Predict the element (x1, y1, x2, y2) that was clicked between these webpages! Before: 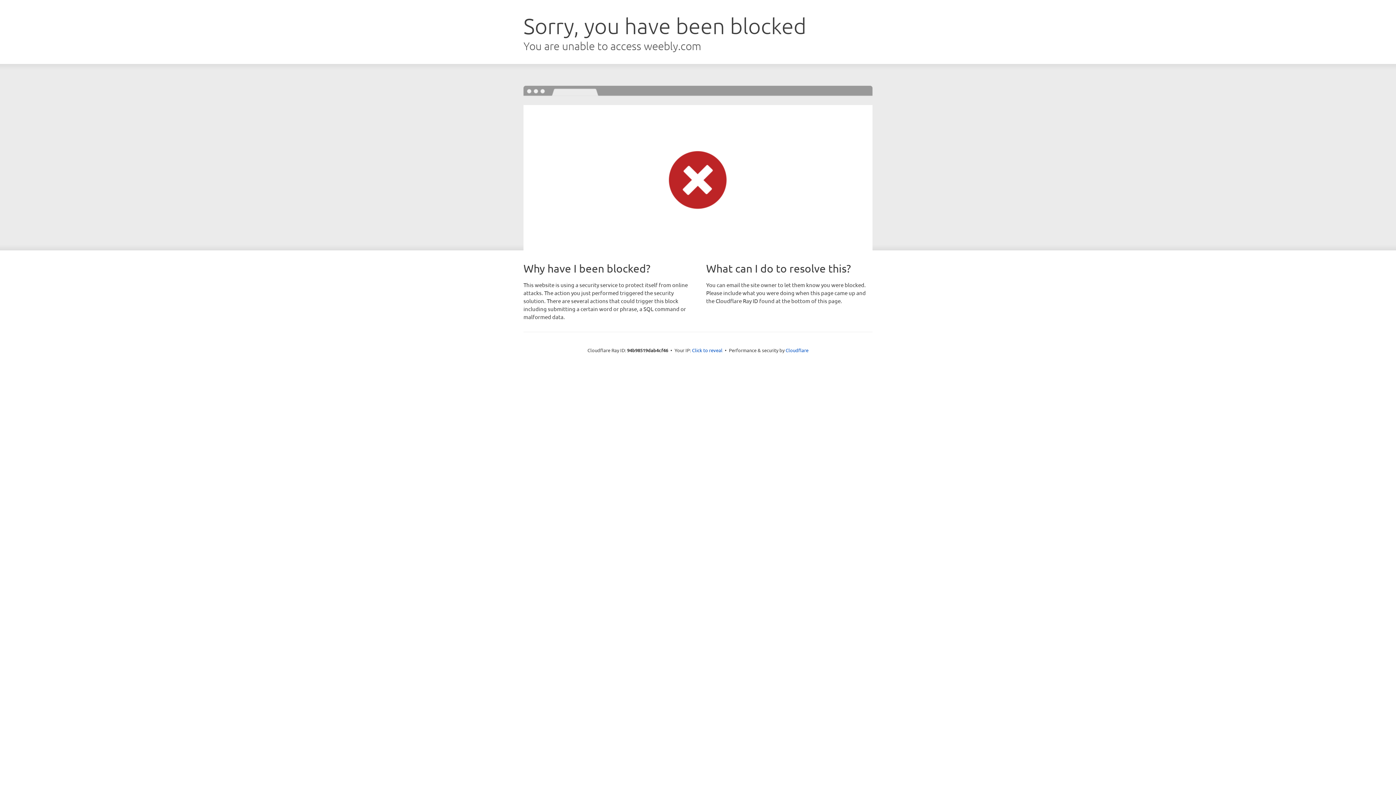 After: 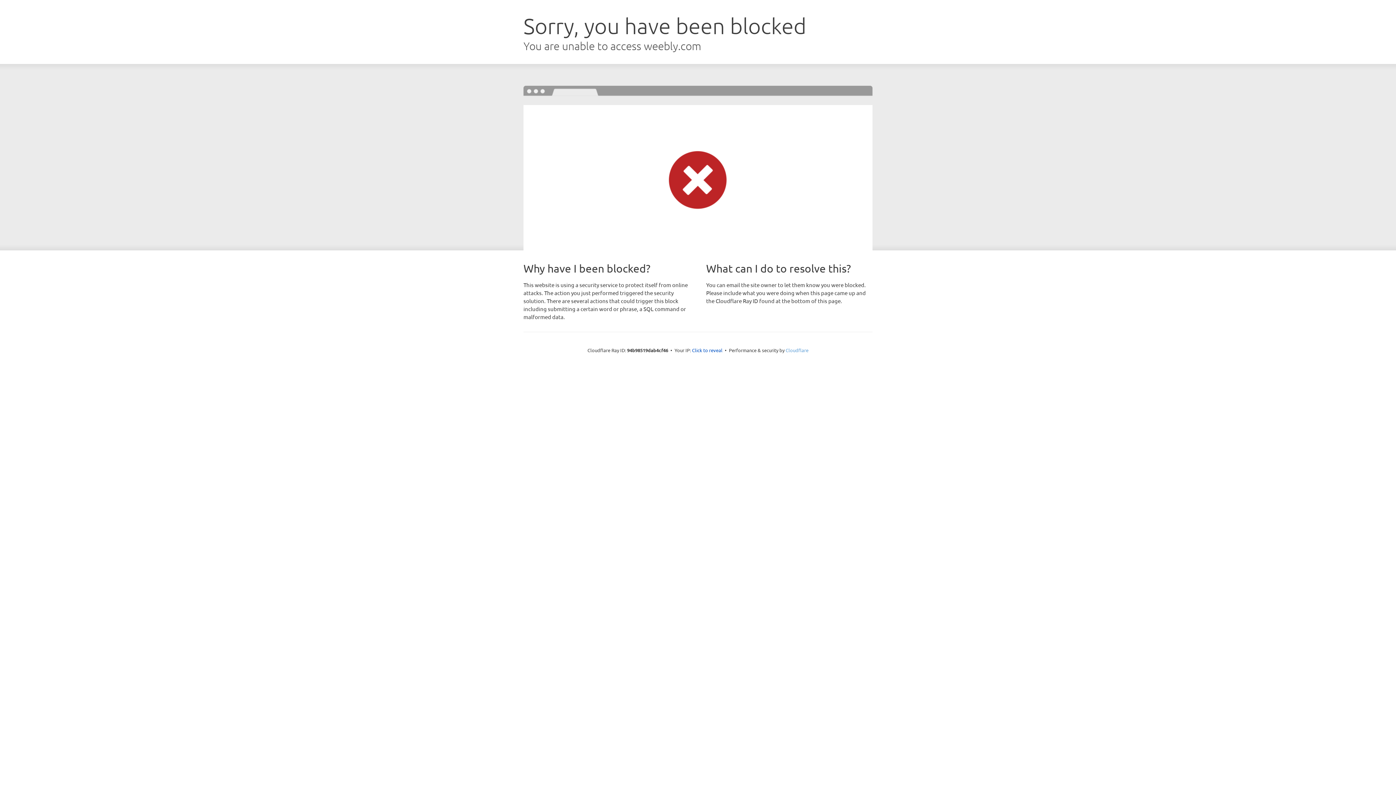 Action: label: Cloudflare bbox: (785, 347, 808, 353)